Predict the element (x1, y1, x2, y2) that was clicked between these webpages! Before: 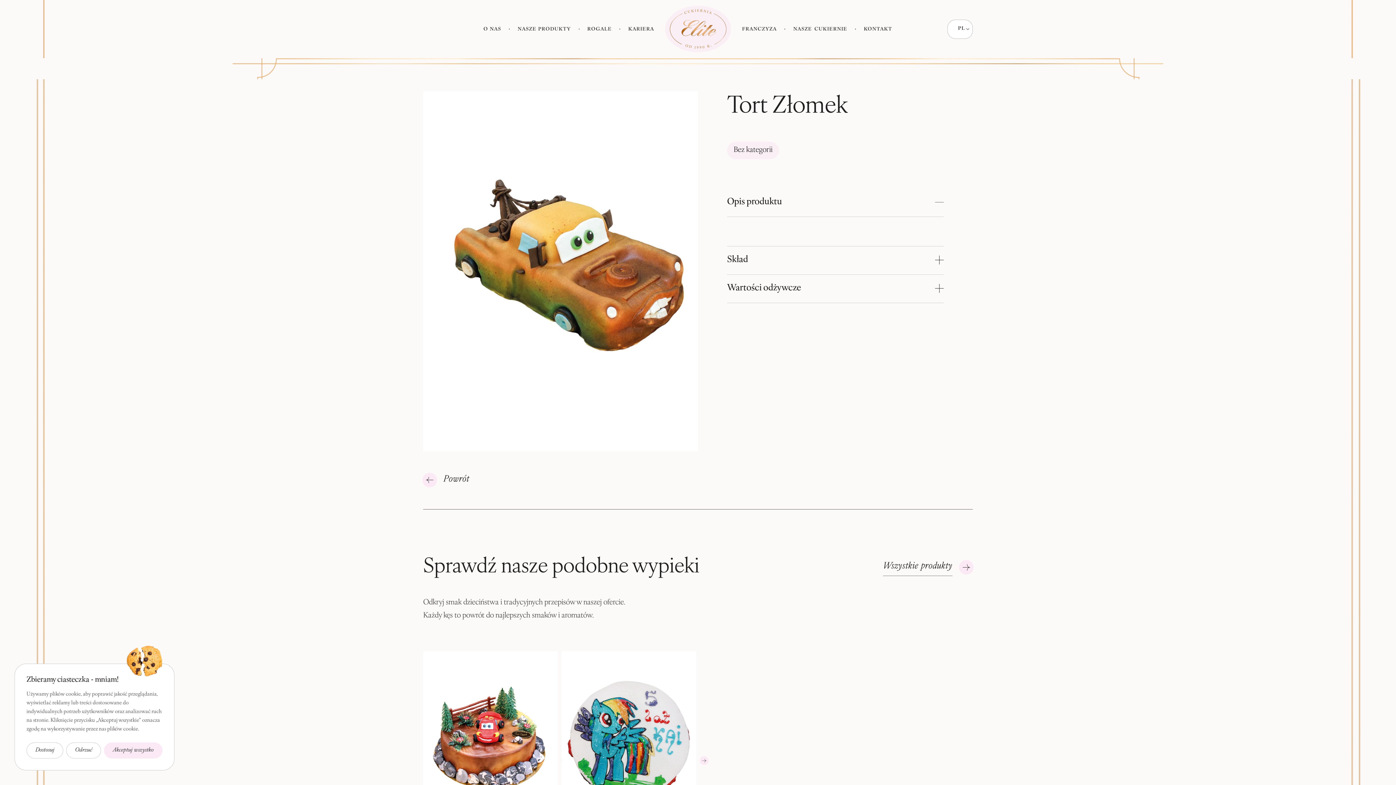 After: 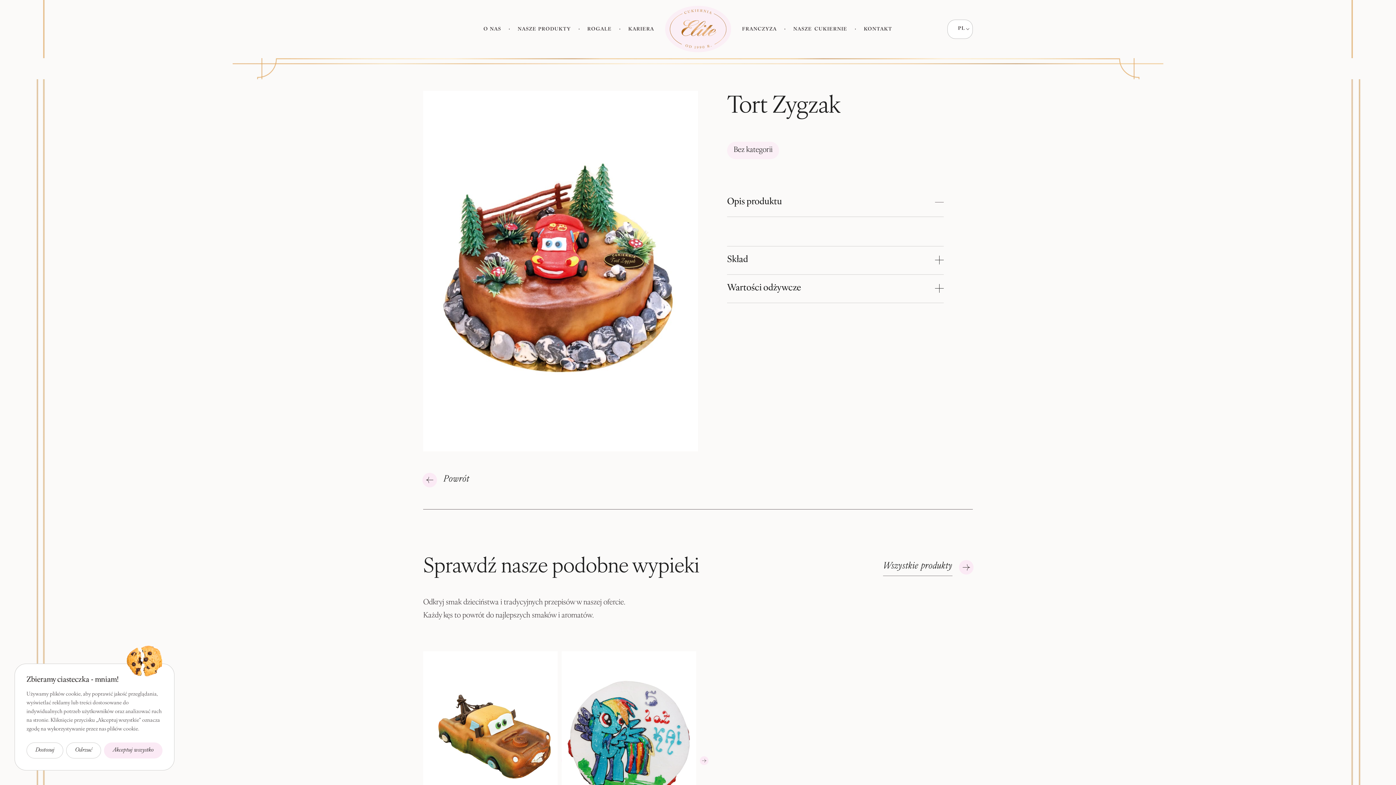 Action: bbox: (423, 651, 557, 851) label: Tort Zygzak